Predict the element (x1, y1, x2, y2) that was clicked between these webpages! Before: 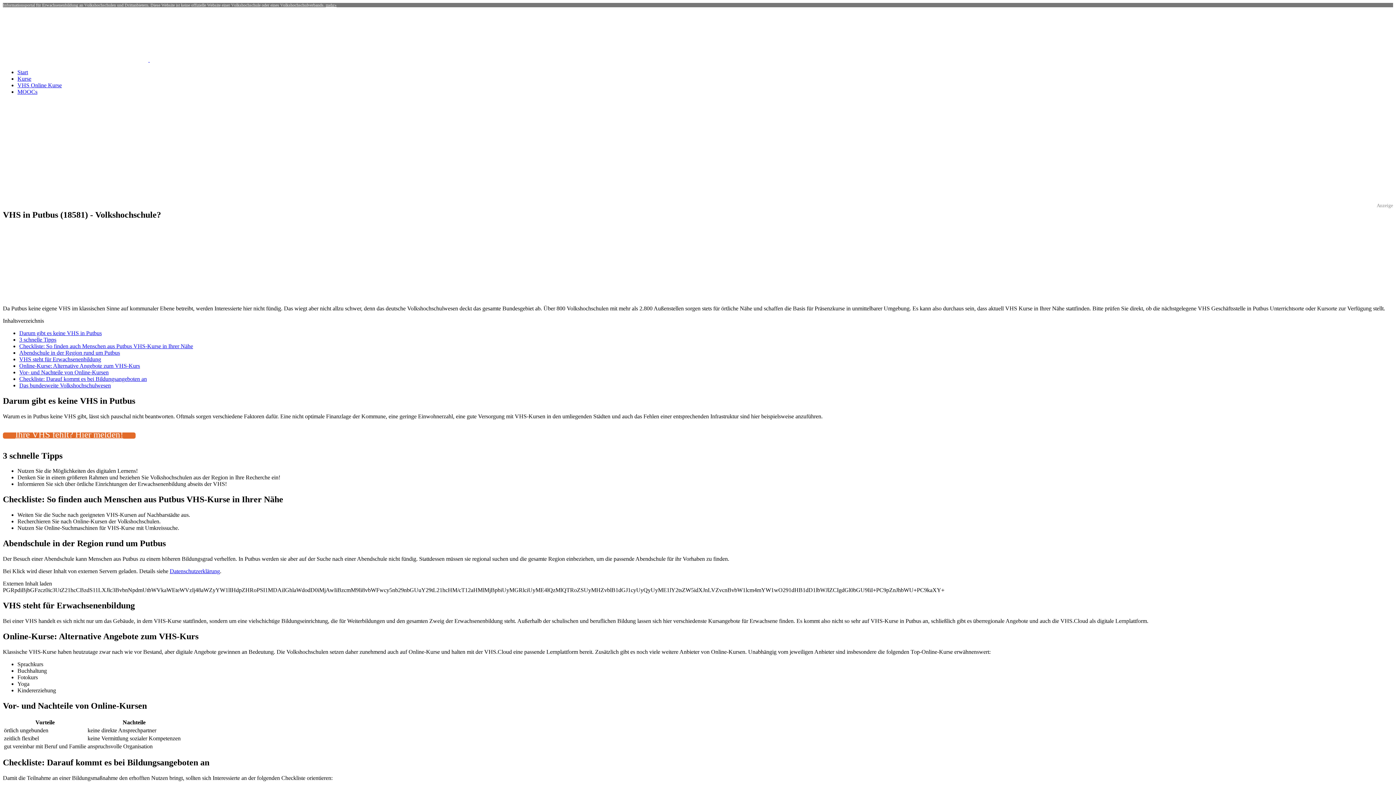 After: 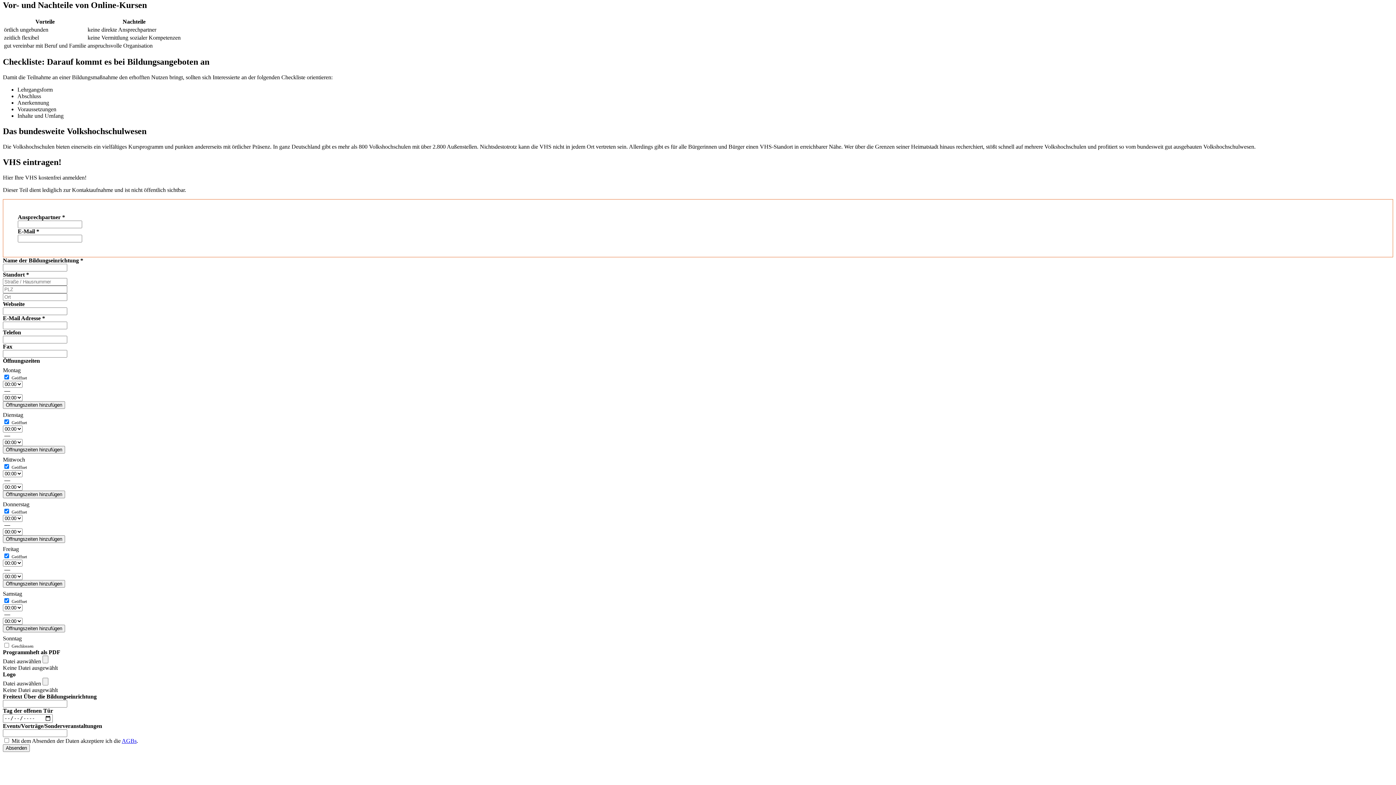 Action: bbox: (19, 369, 108, 375) label: Vor- und Nachteile von Online-Kursen